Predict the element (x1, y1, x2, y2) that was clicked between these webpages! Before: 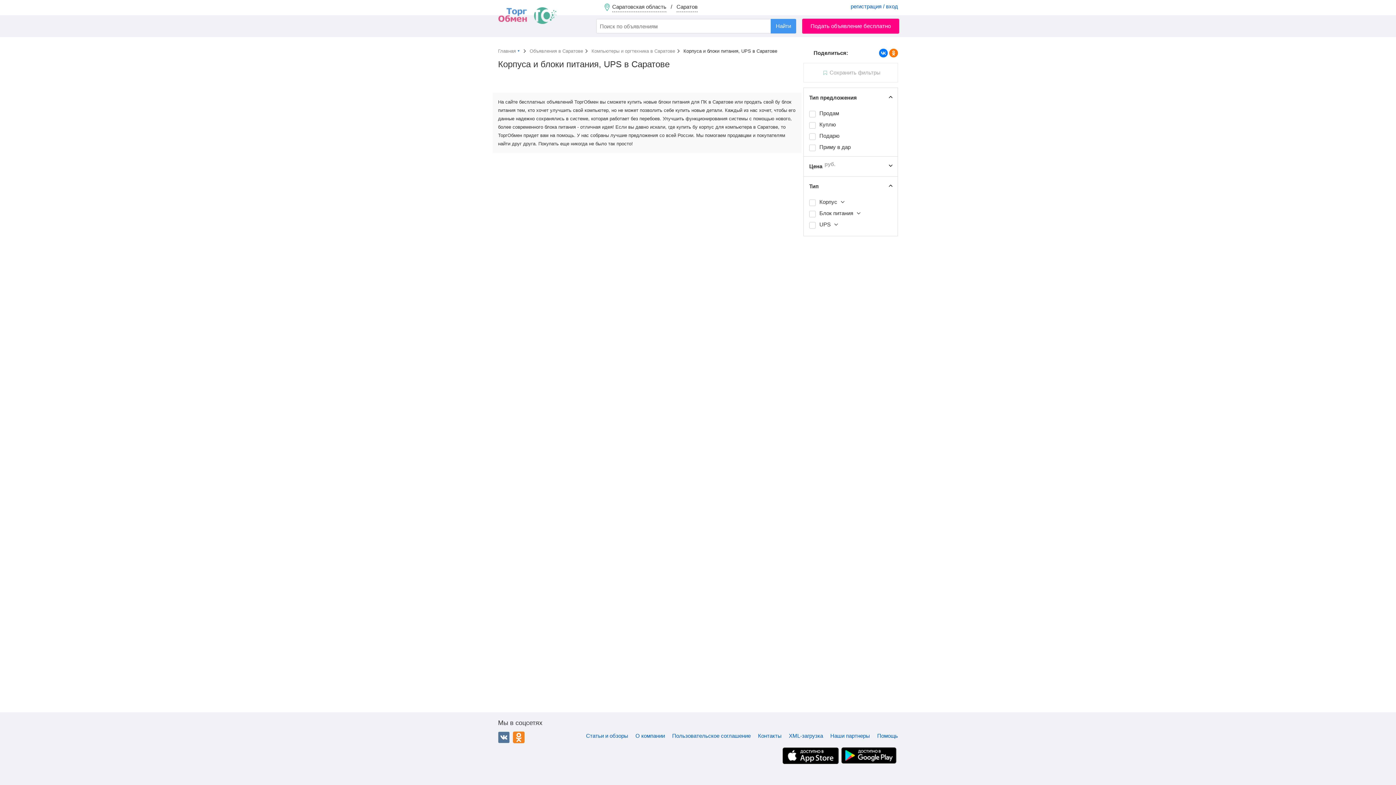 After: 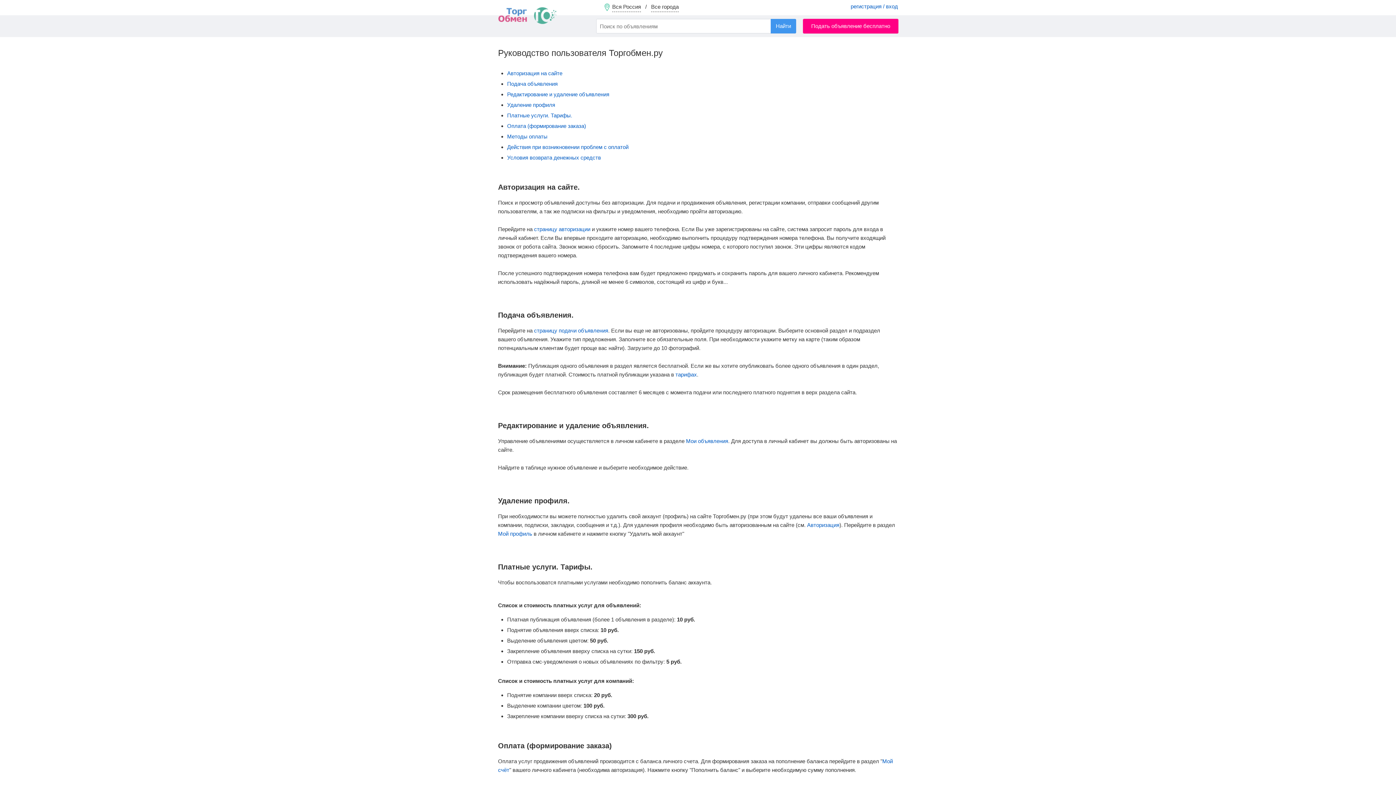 Action: label: Помощь bbox: (877, 732, 898, 740)